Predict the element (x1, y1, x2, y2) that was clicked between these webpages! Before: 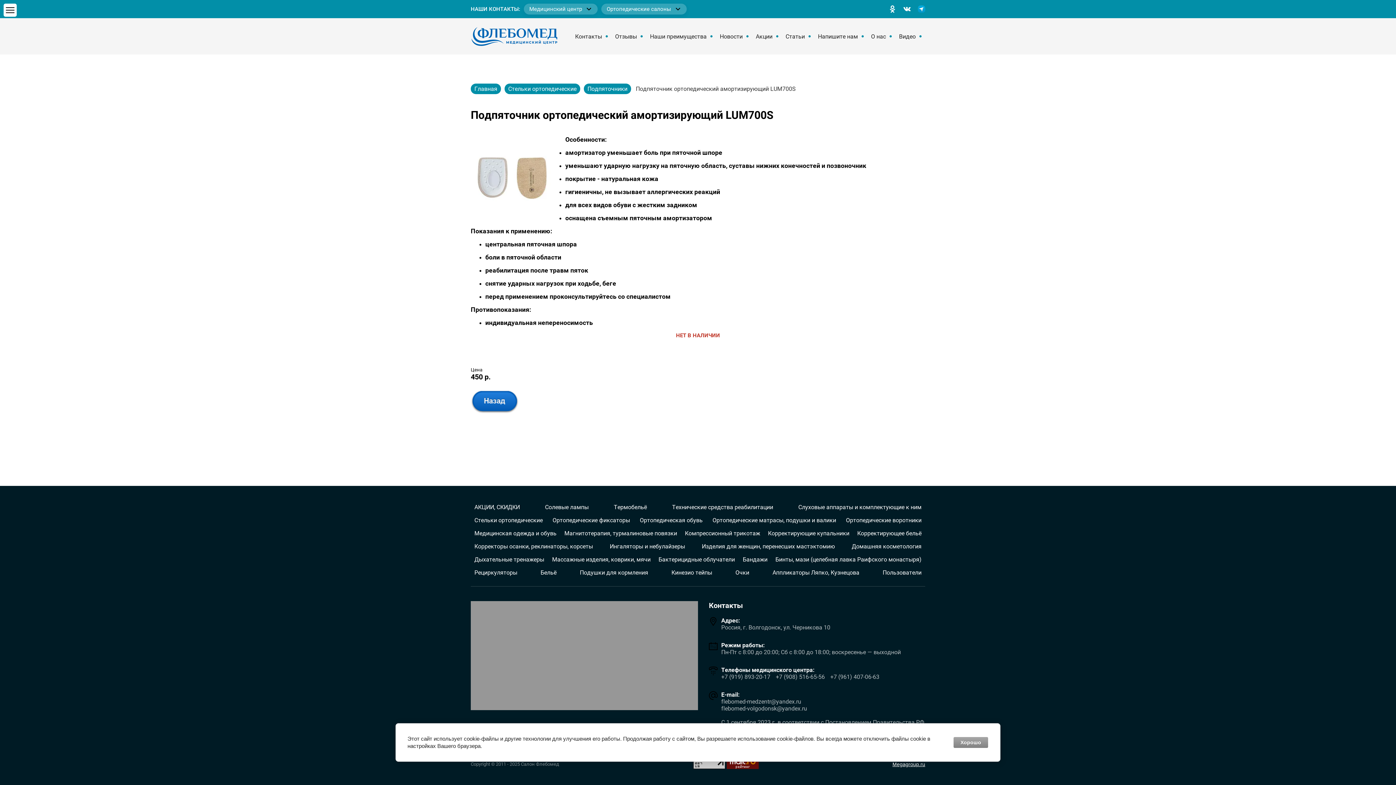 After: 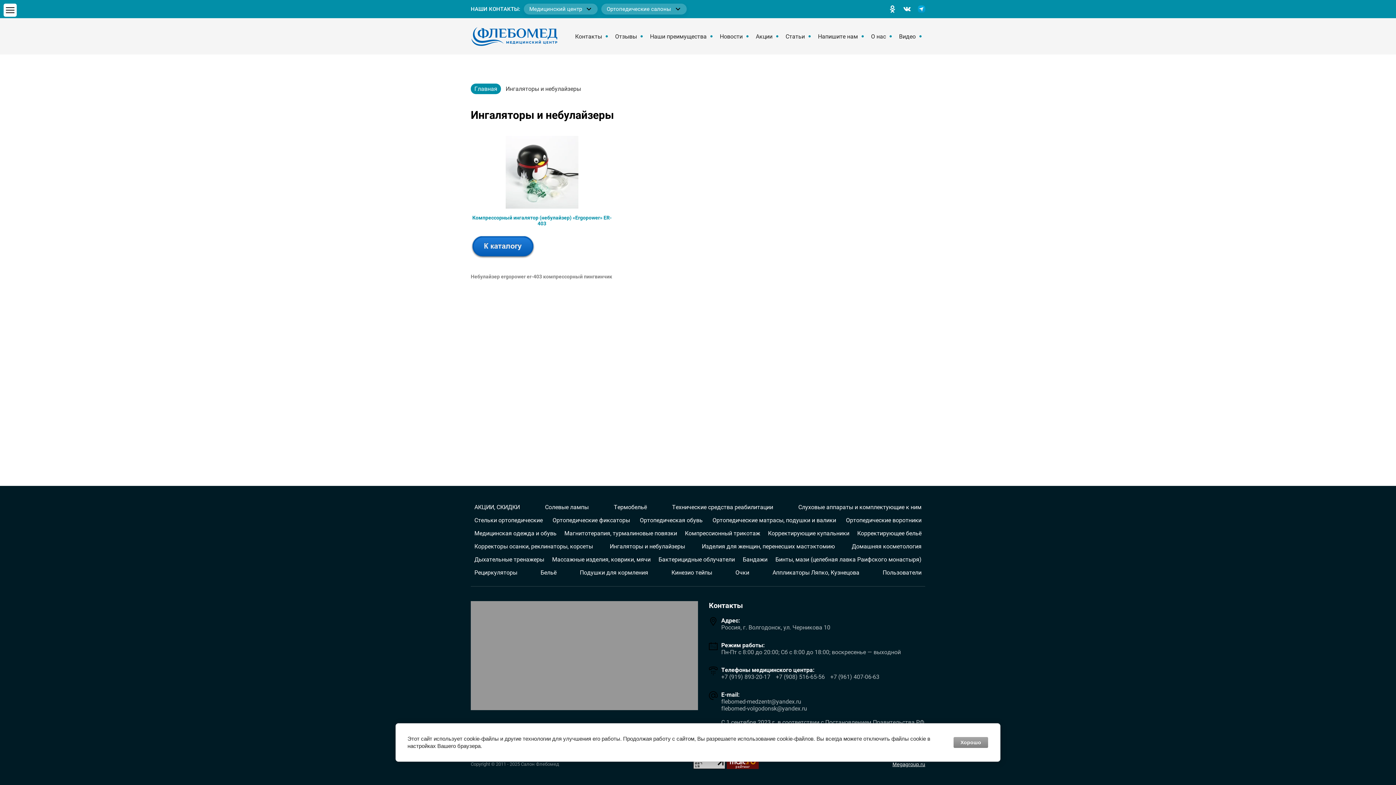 Action: bbox: (606, 540, 688, 553) label: Ингаляторы и небулайзеры